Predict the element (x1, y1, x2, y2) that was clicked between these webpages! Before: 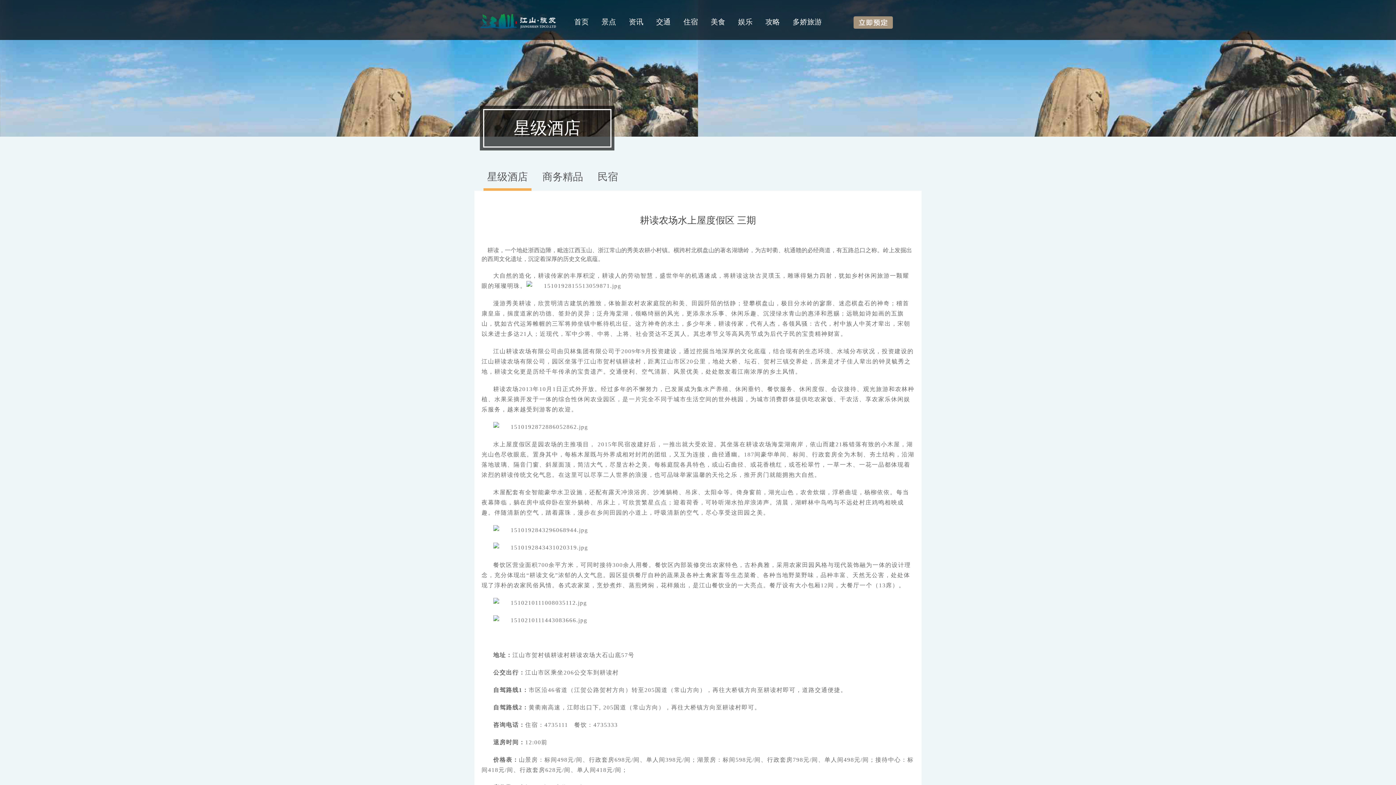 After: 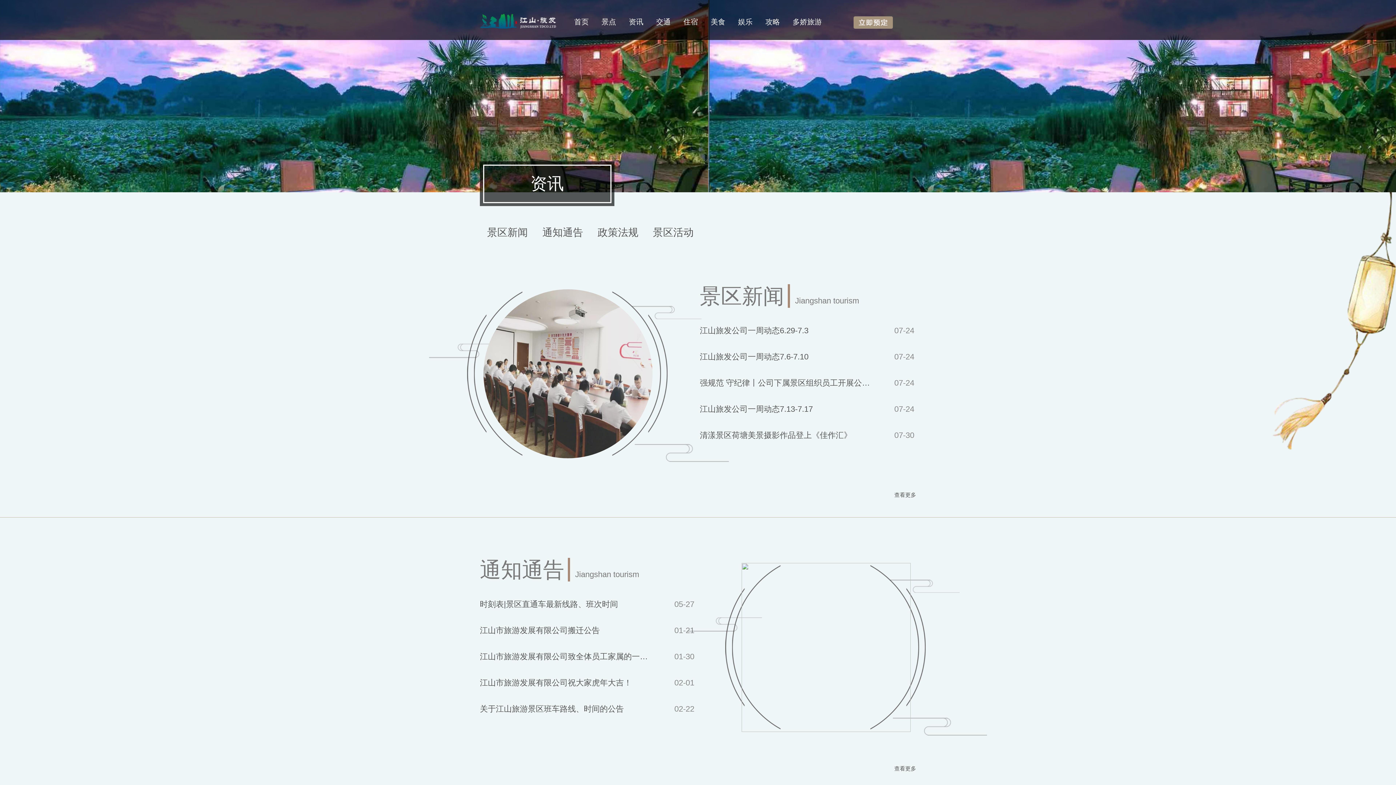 Action: label: 资讯 bbox: (629, 17, 643, 25)